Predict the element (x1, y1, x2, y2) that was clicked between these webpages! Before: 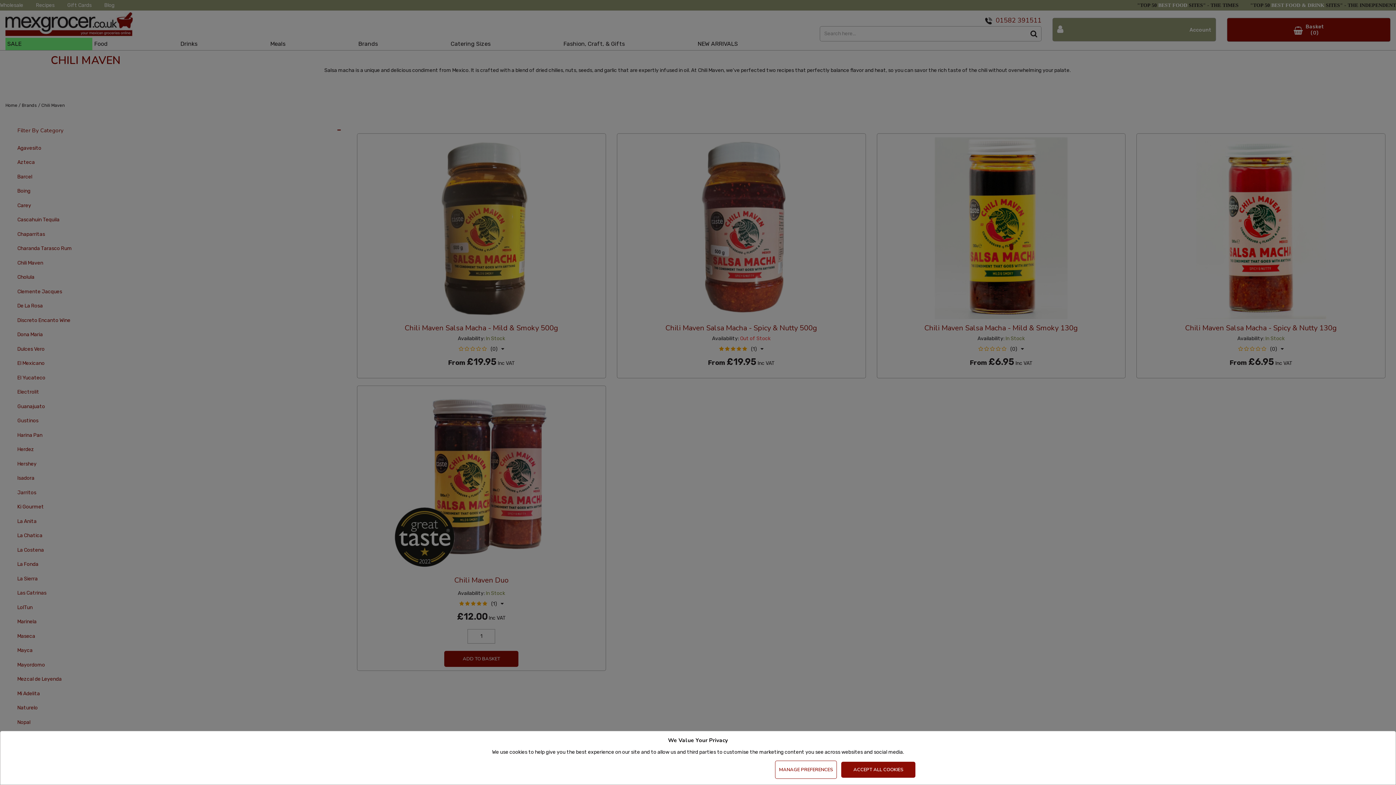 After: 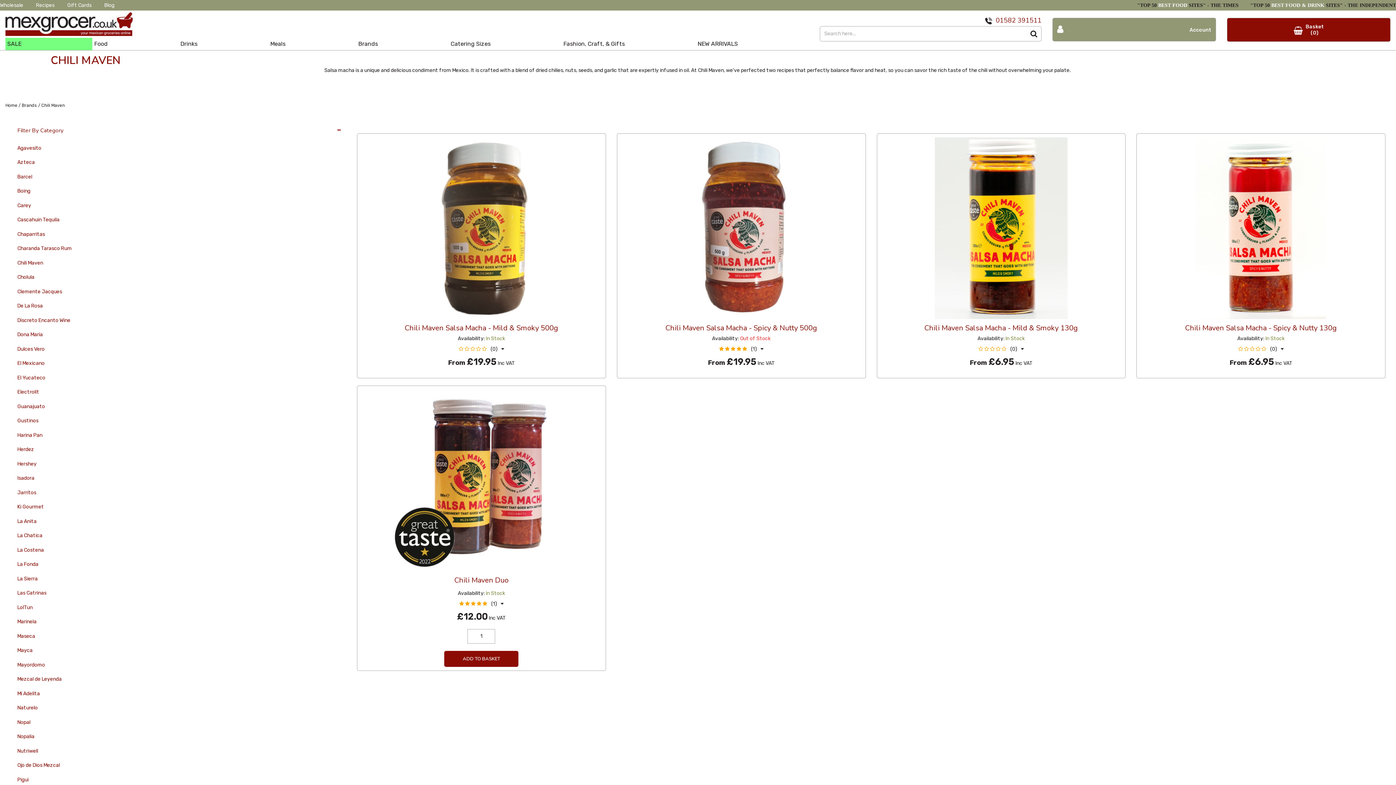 Action: label: Accept Cookies bbox: (841, 762, 915, 778)